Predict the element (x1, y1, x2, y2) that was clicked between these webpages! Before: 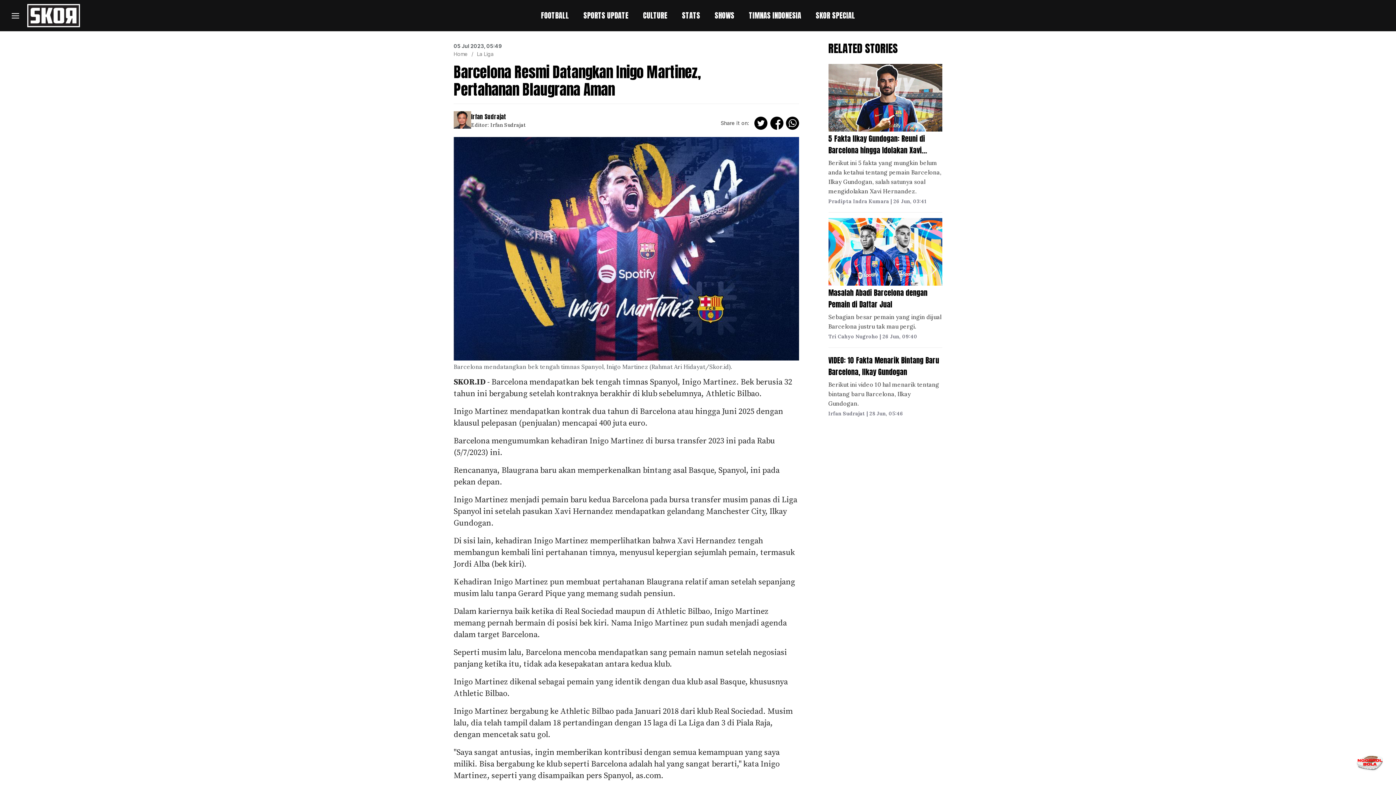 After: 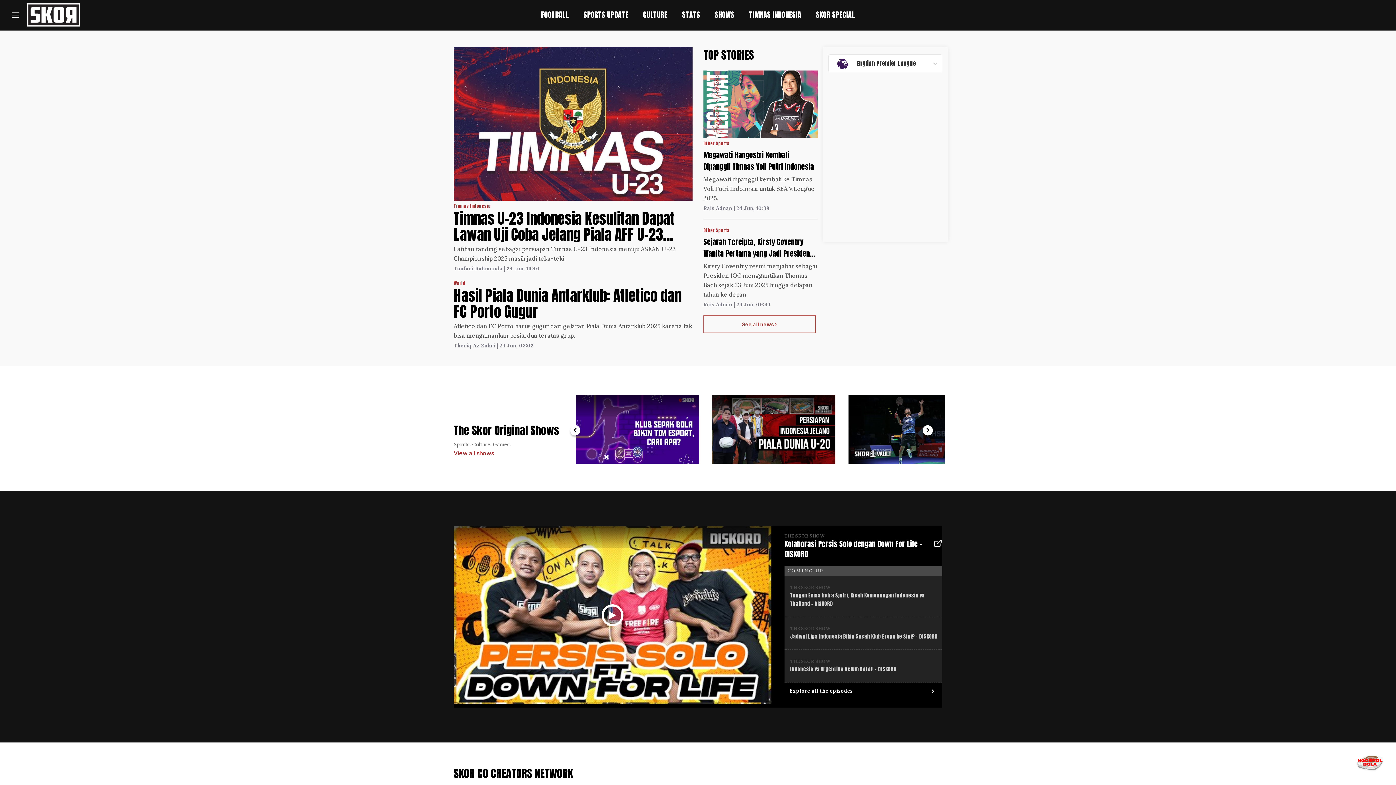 Action: bbox: (453, 50, 468, 57) label: Home